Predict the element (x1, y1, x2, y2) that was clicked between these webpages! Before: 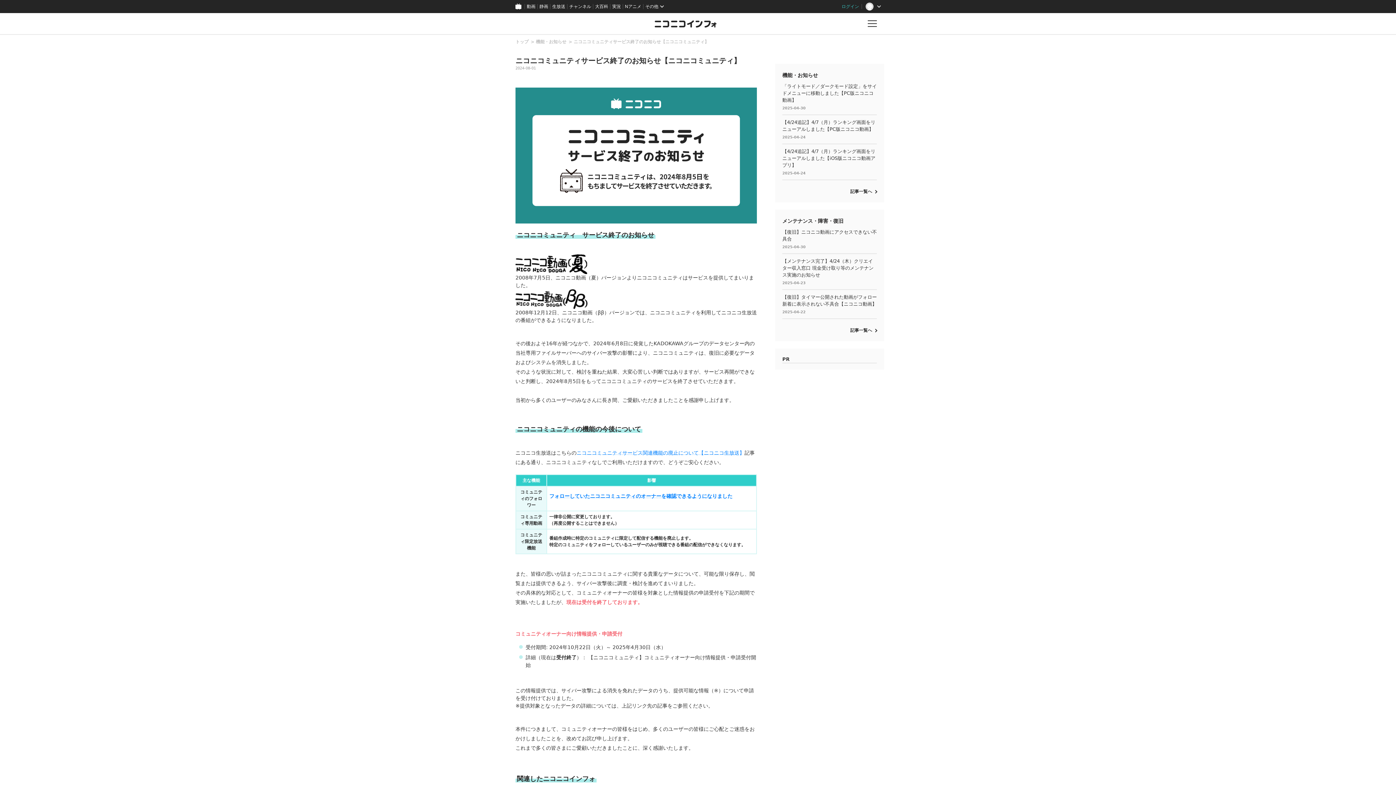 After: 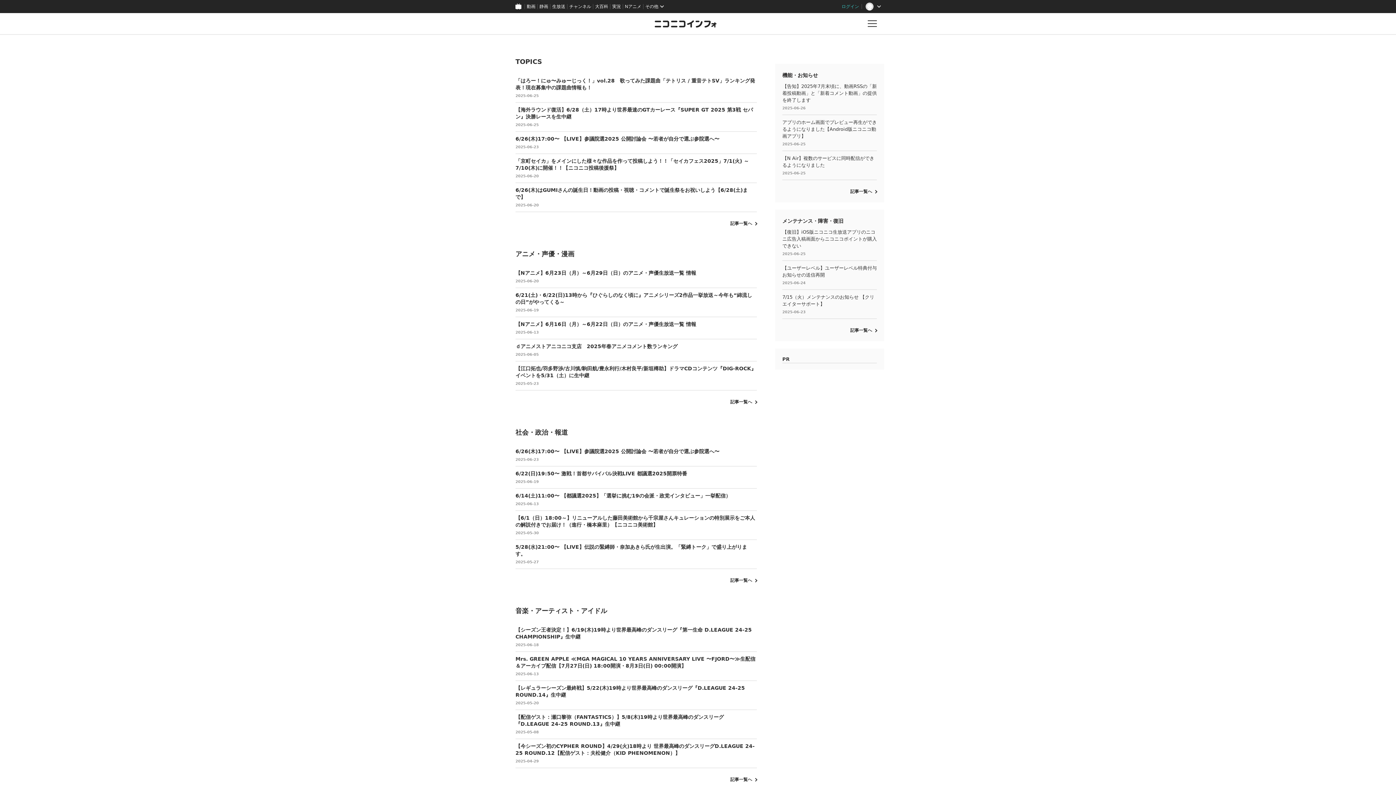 Action: bbox: (515, 39, 528, 44) label: トップ